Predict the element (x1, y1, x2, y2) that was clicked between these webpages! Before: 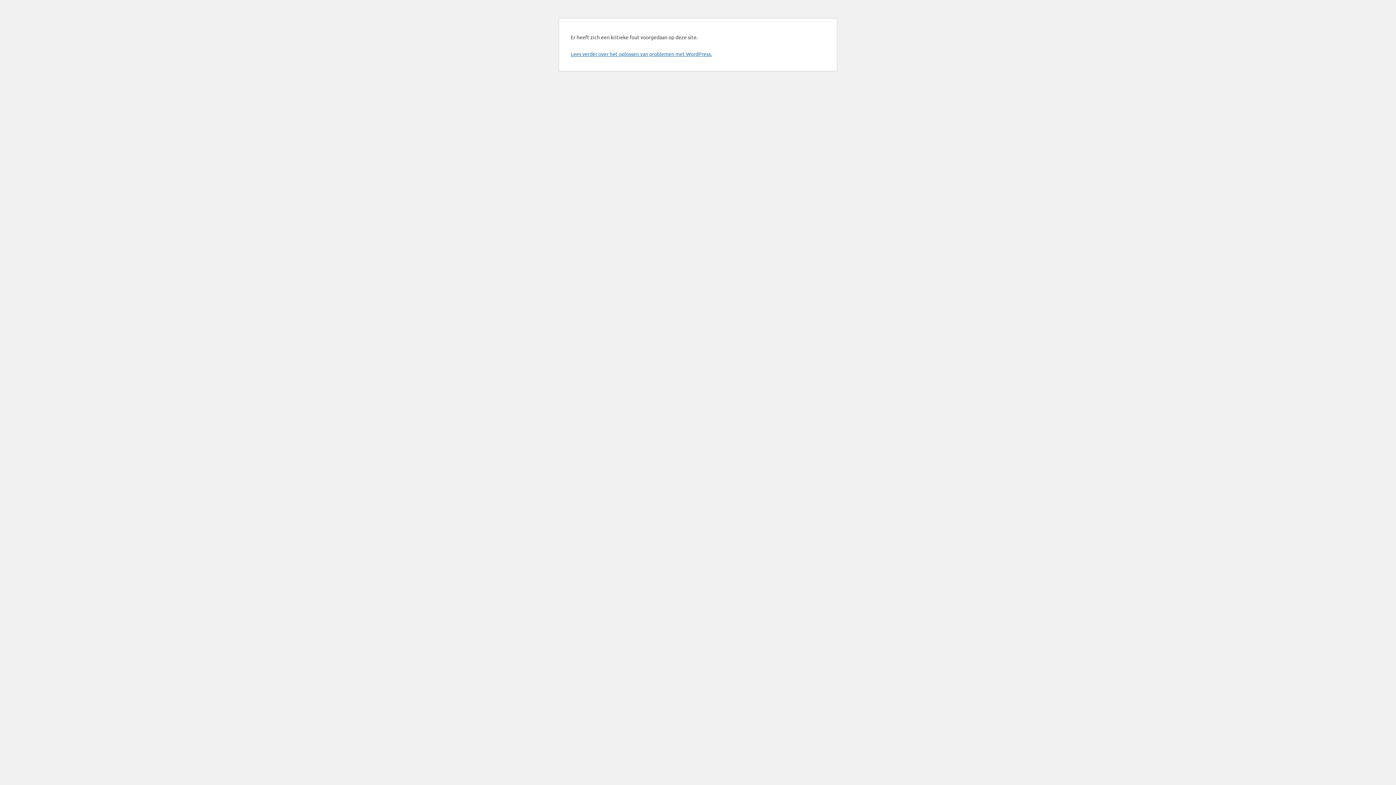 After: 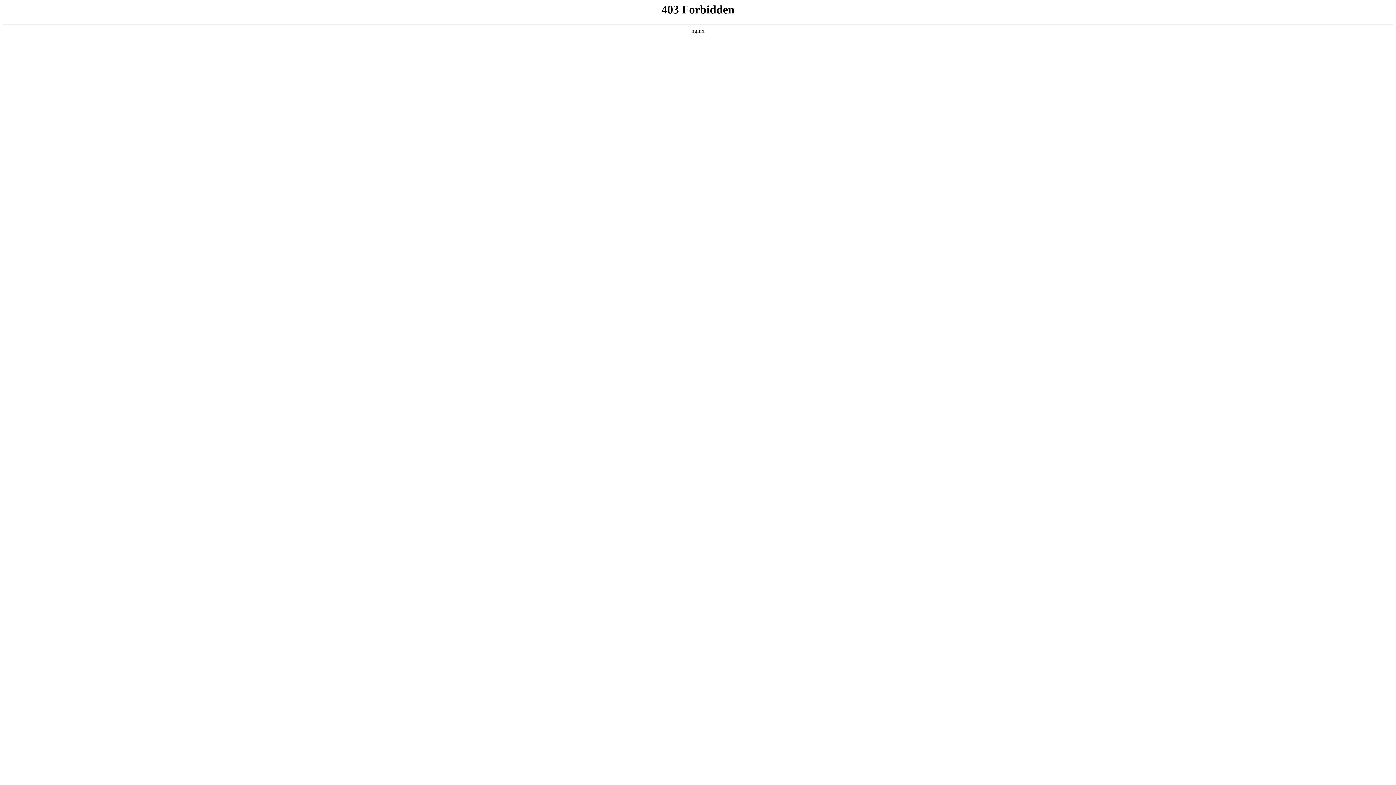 Action: label: Lees verder over het oplossen van problemen met WordPress. bbox: (570, 50, 712, 57)